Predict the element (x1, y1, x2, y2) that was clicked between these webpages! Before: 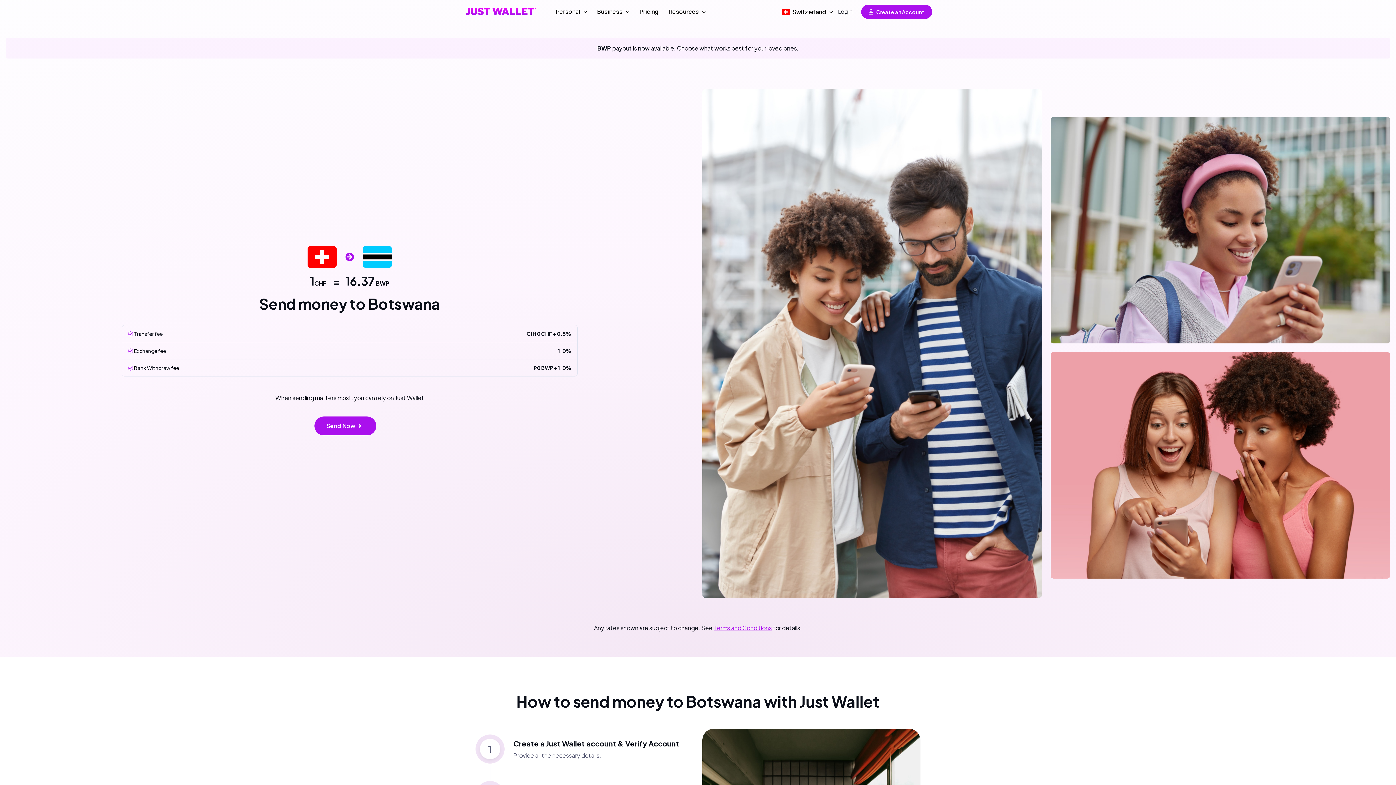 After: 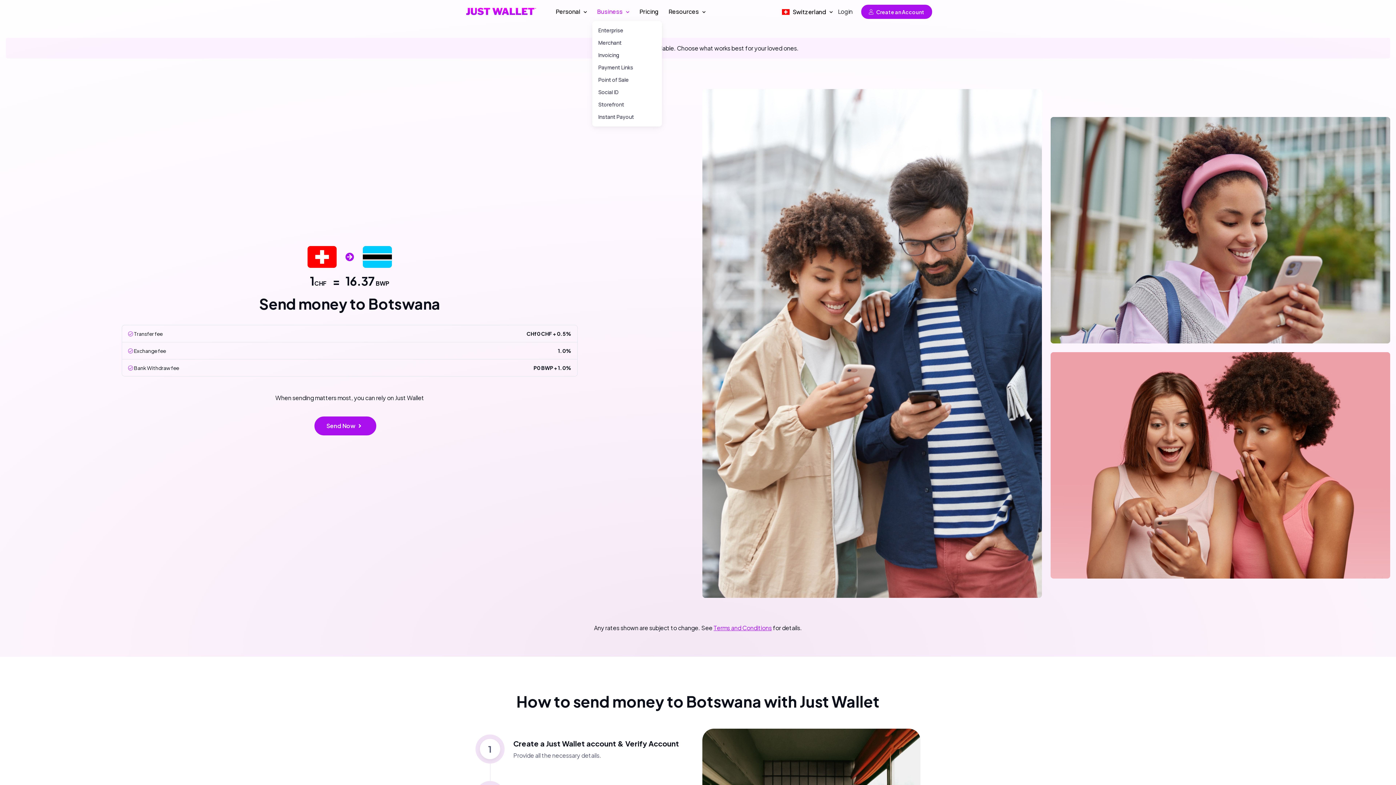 Action: label: Business bbox: (592, 4, 634, 19)